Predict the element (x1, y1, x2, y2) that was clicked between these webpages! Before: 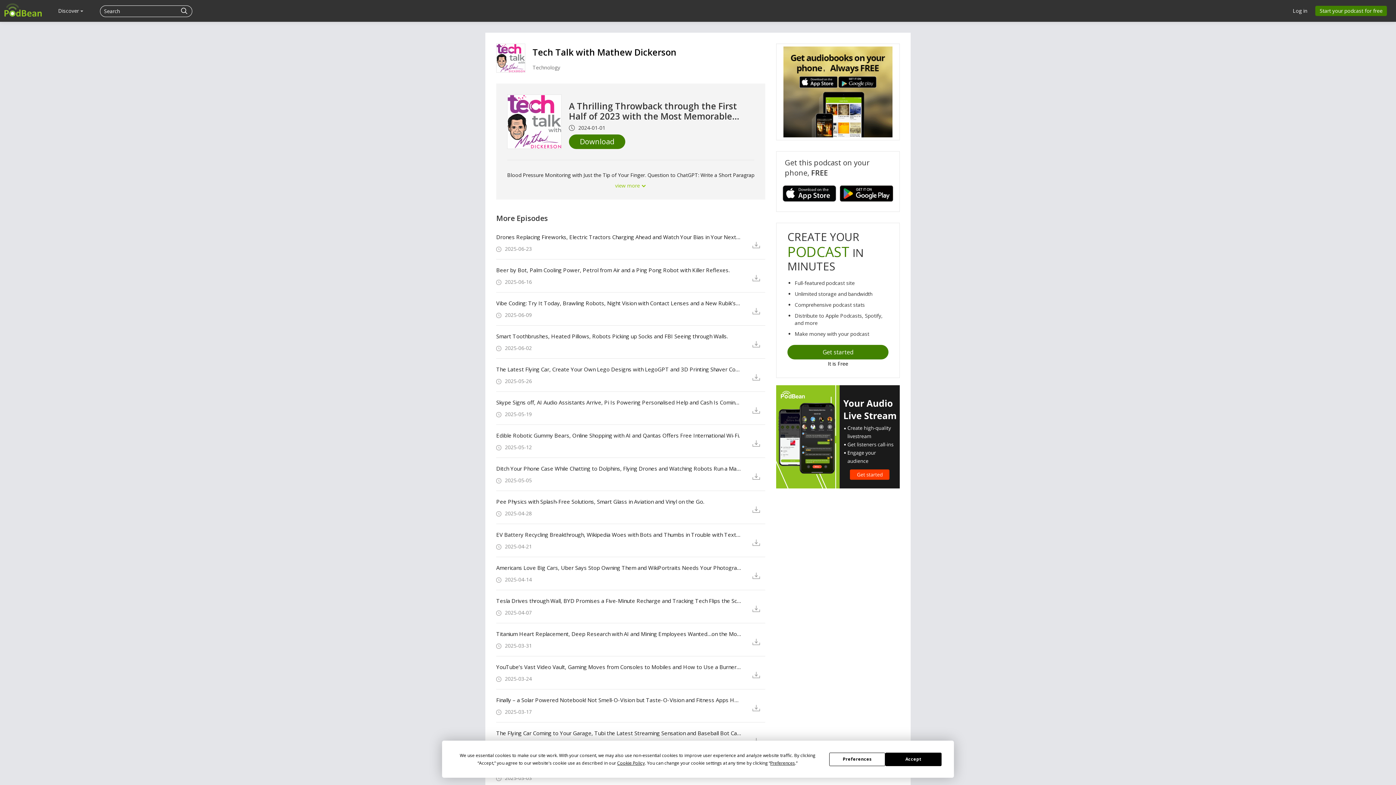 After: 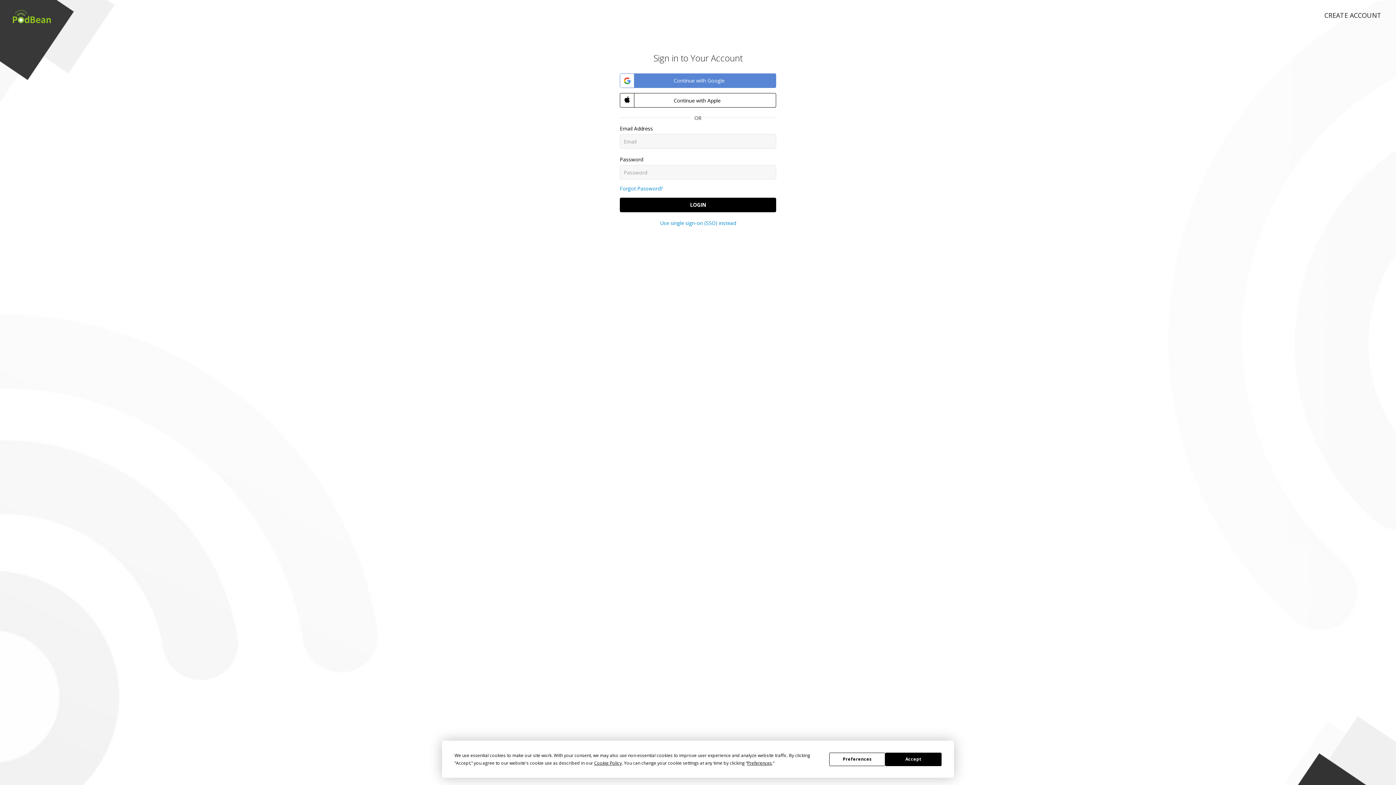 Action: label: Log in bbox: (1288, 5, 1312, 16)